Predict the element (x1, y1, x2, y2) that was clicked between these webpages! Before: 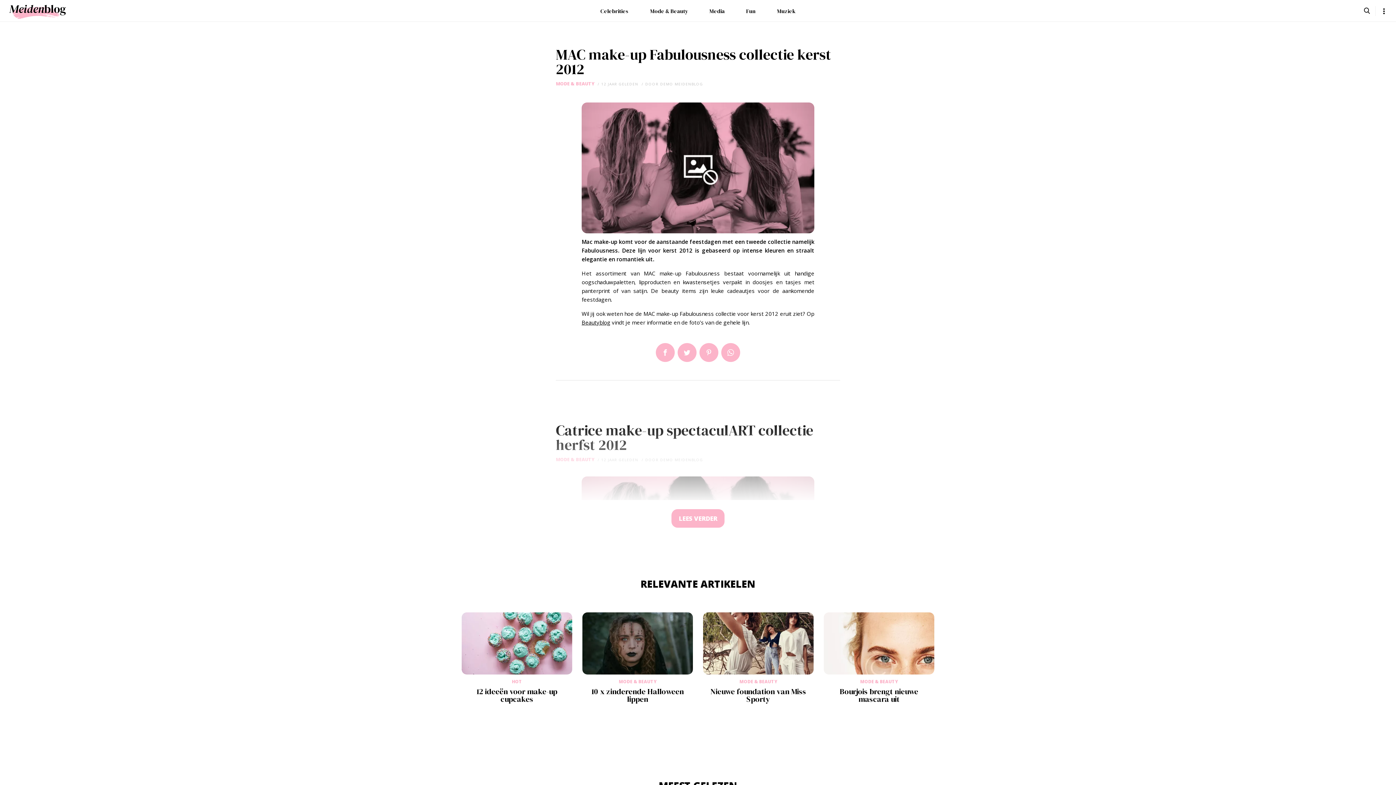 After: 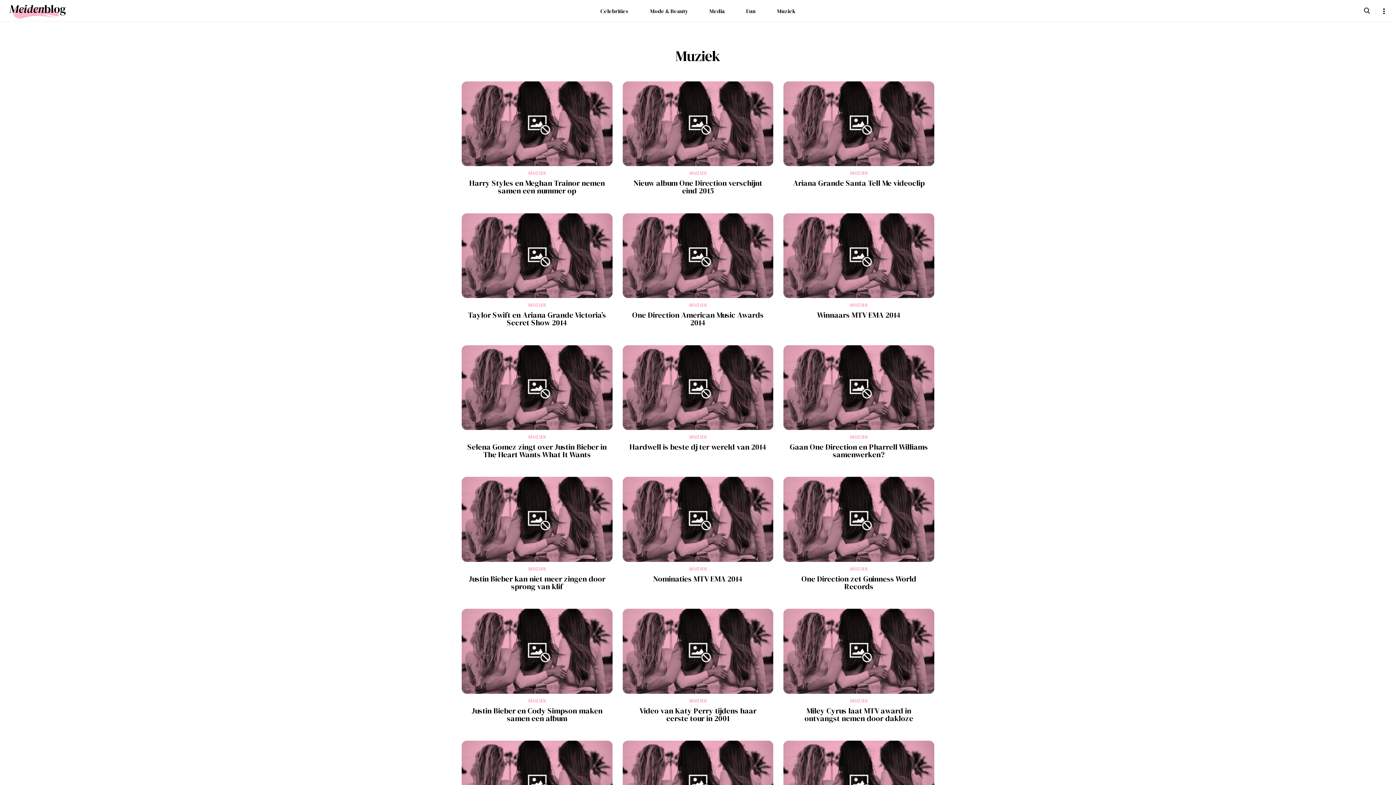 Action: bbox: (767, 4, 805, 17) label: Muziek